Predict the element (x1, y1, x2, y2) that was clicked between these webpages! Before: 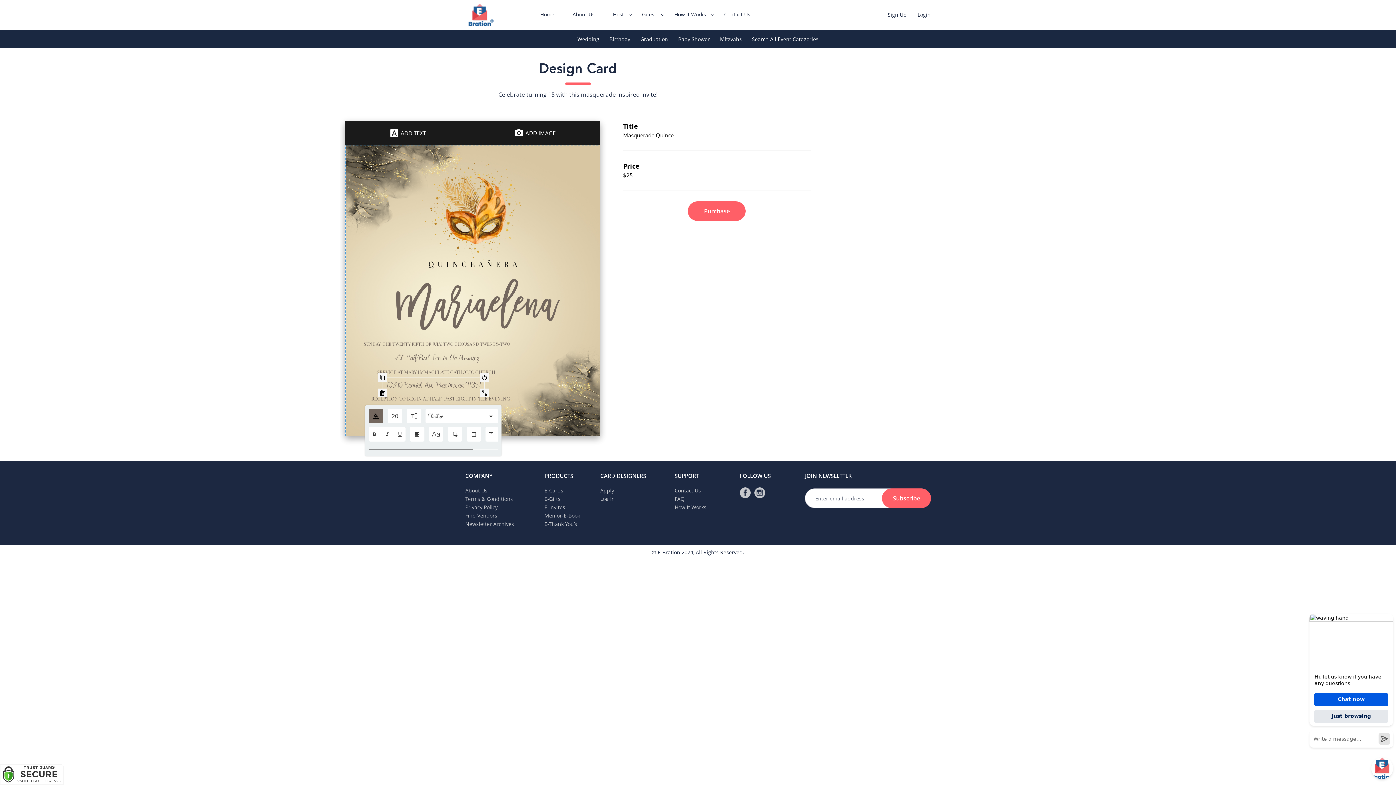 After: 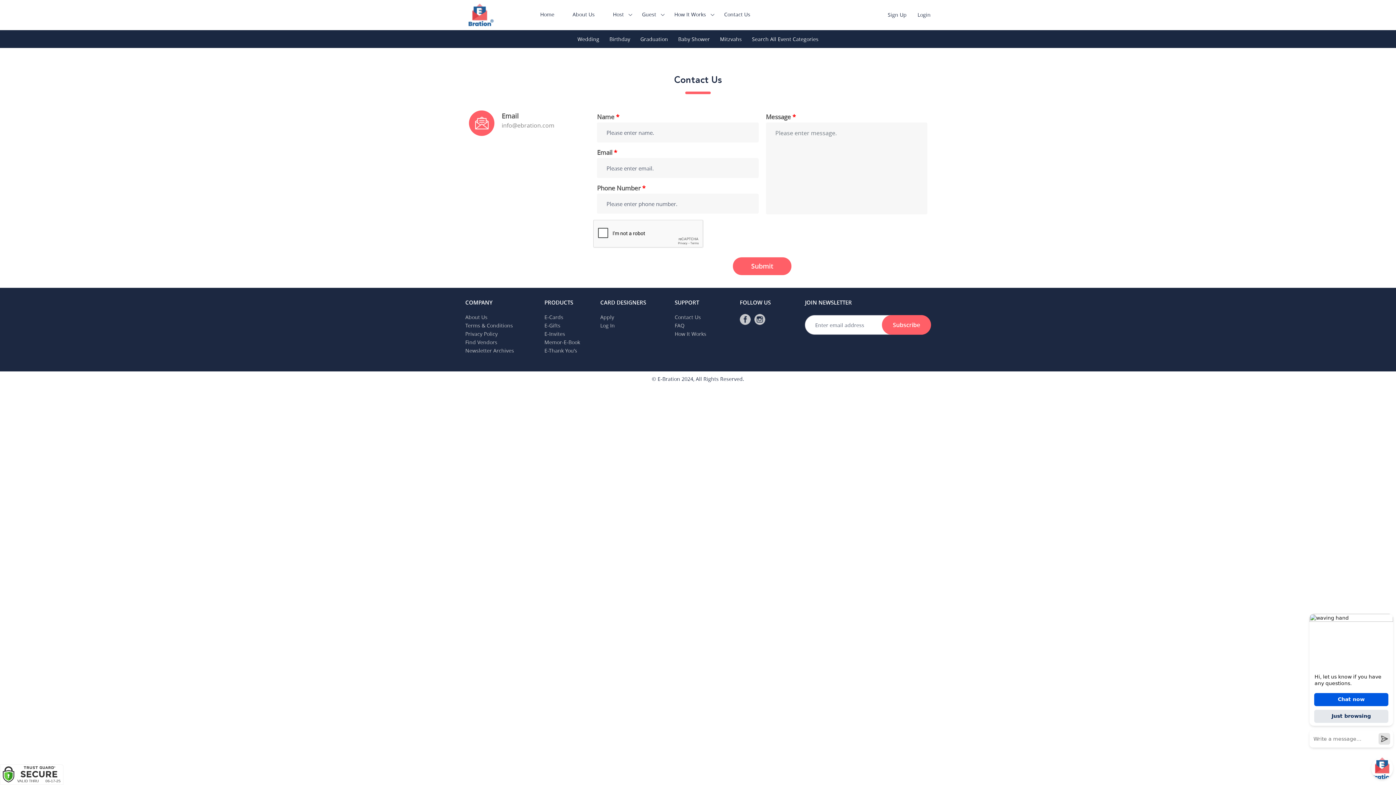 Action: bbox: (715, 6, 759, 21) label: Contact Us